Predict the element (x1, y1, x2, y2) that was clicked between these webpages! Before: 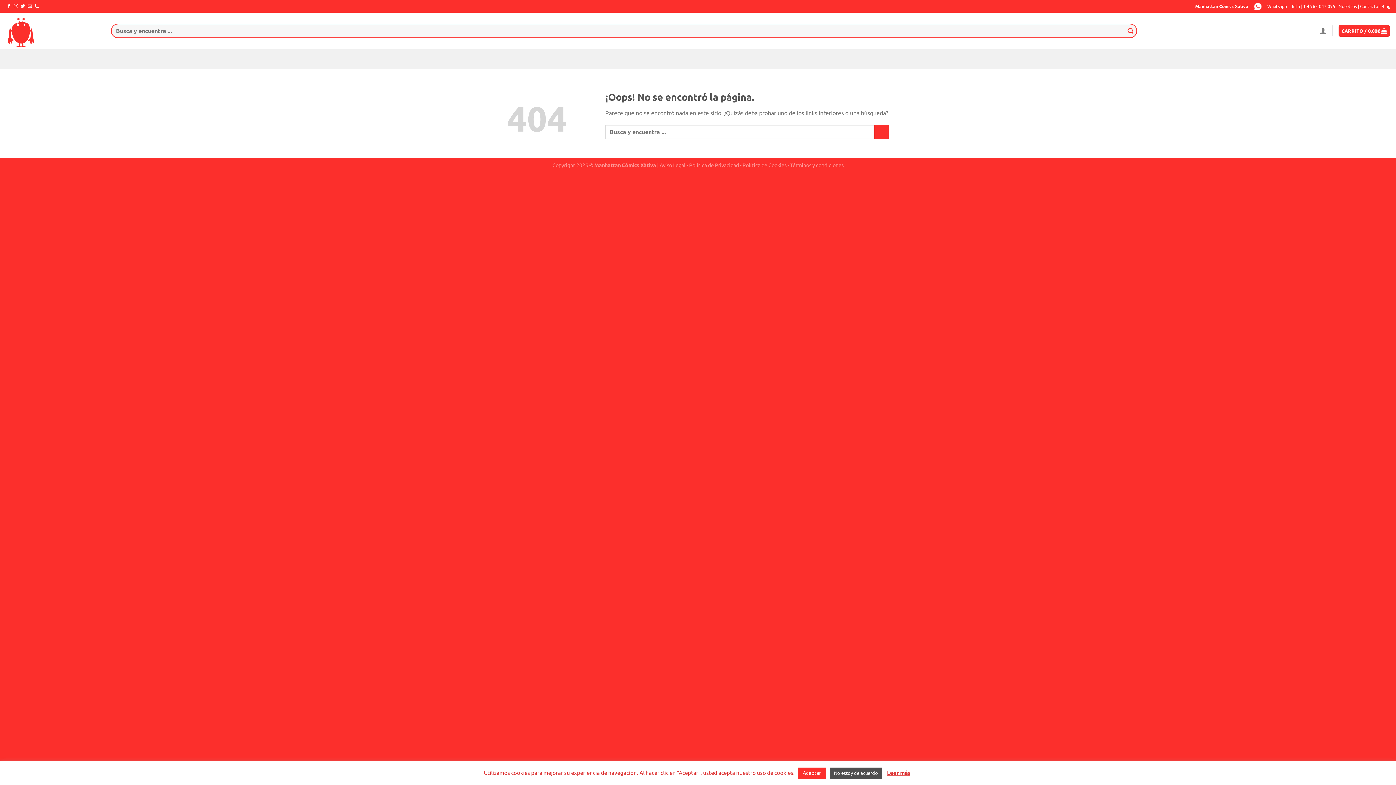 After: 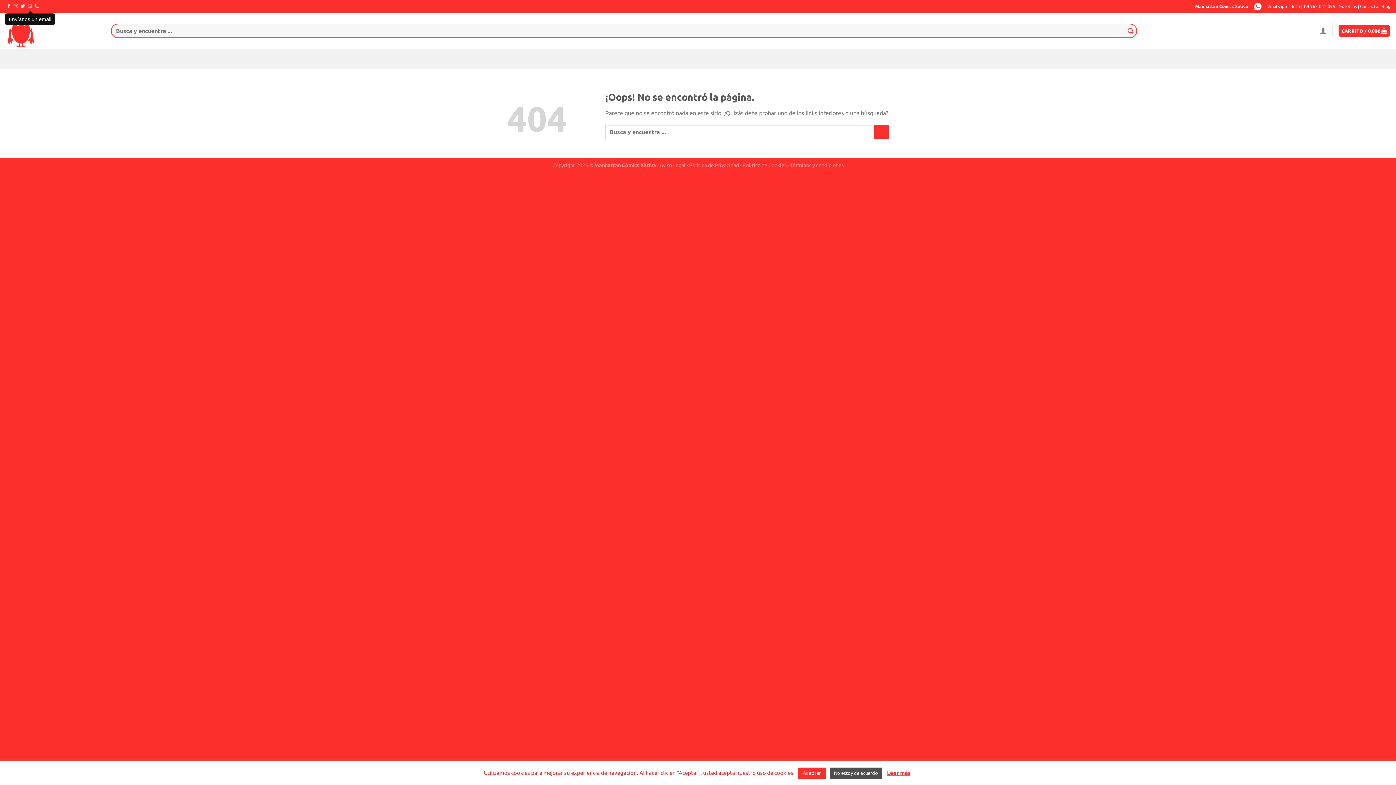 Action: bbox: (27, 3, 32, 9)